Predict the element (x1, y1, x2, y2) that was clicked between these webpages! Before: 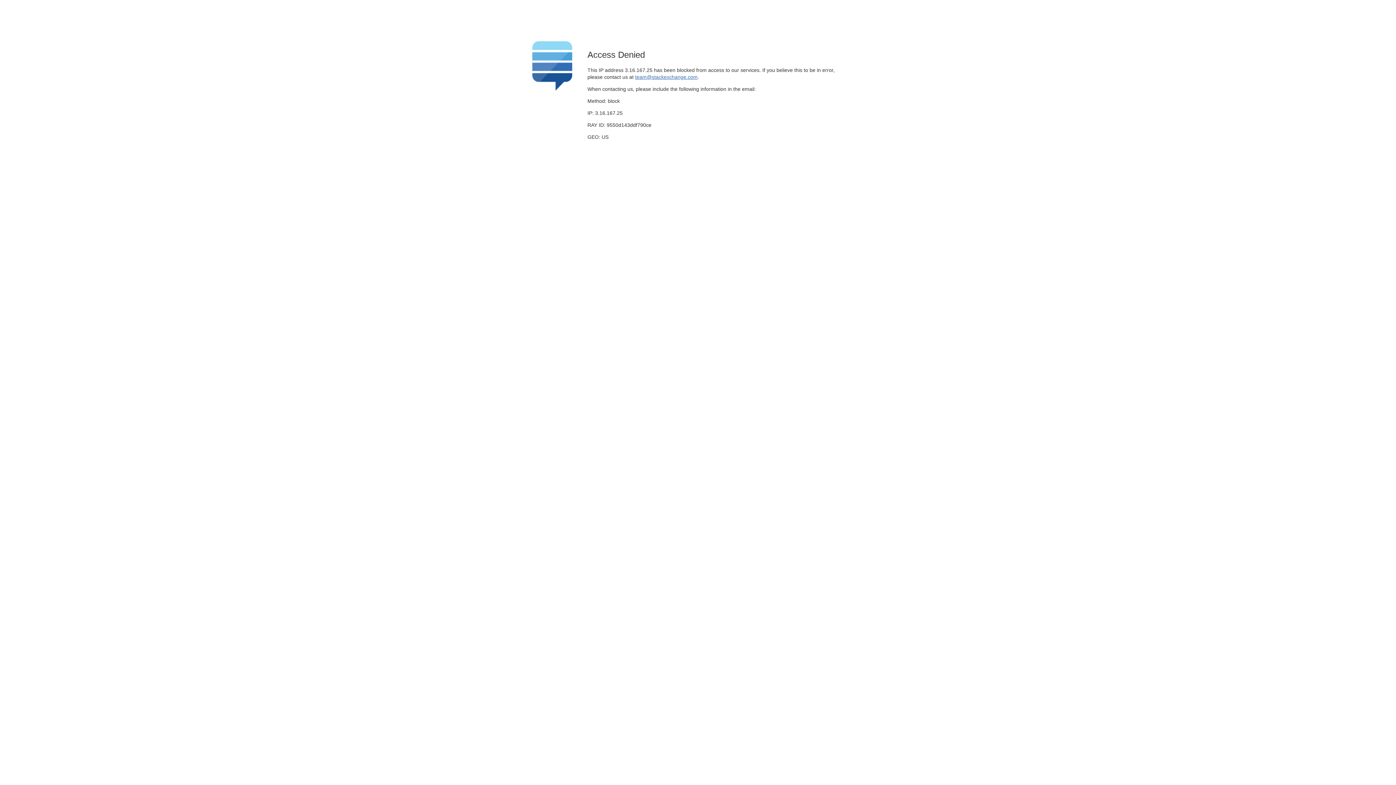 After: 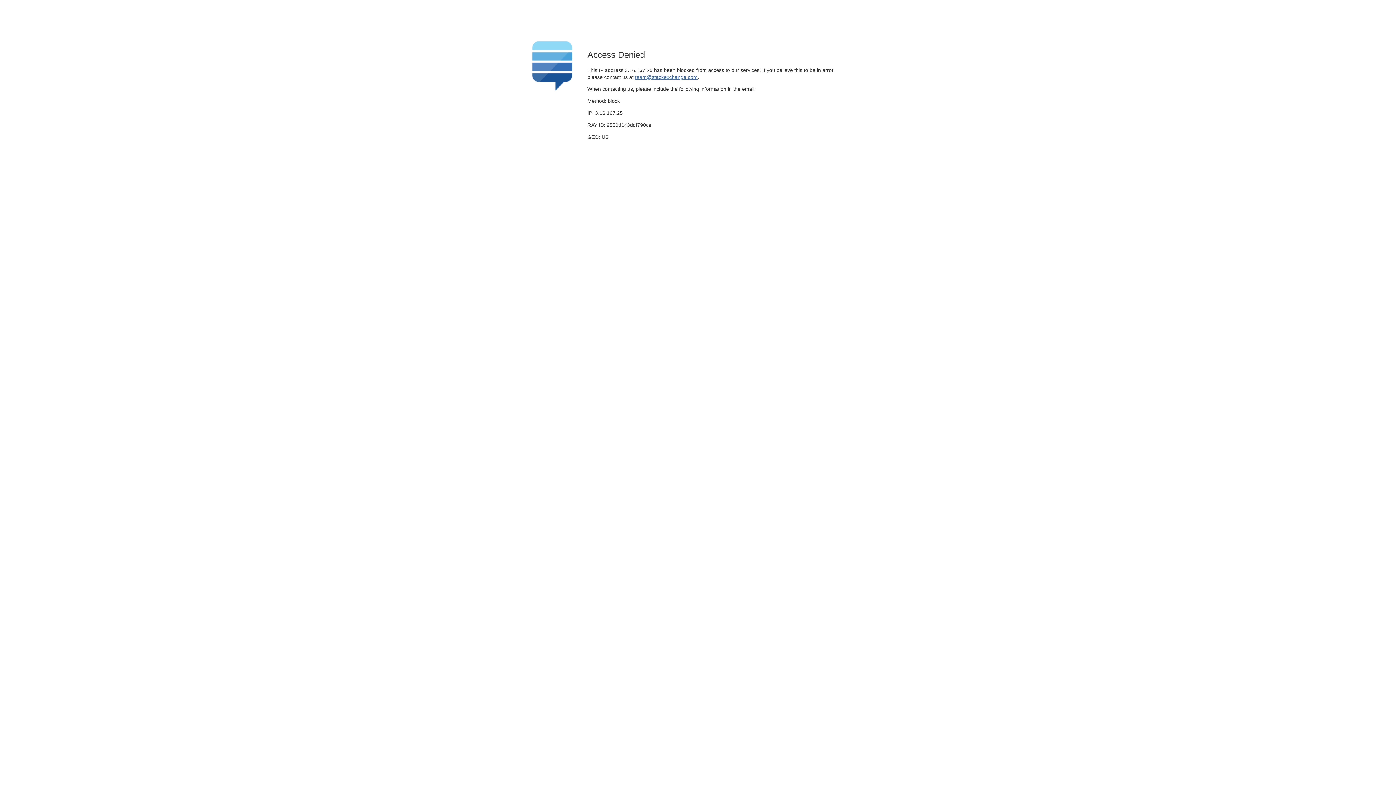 Action: bbox: (635, 74, 697, 79) label: team@stackexchange.com